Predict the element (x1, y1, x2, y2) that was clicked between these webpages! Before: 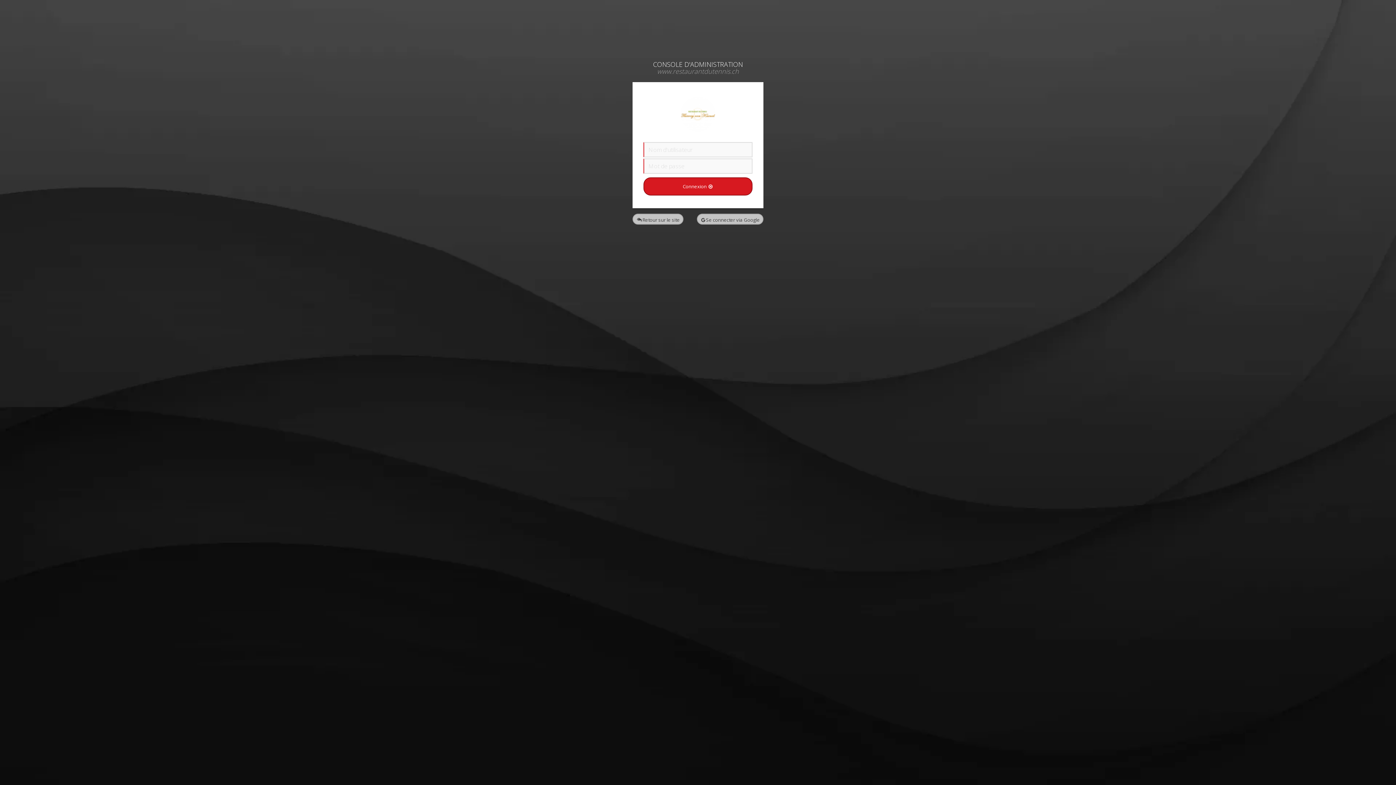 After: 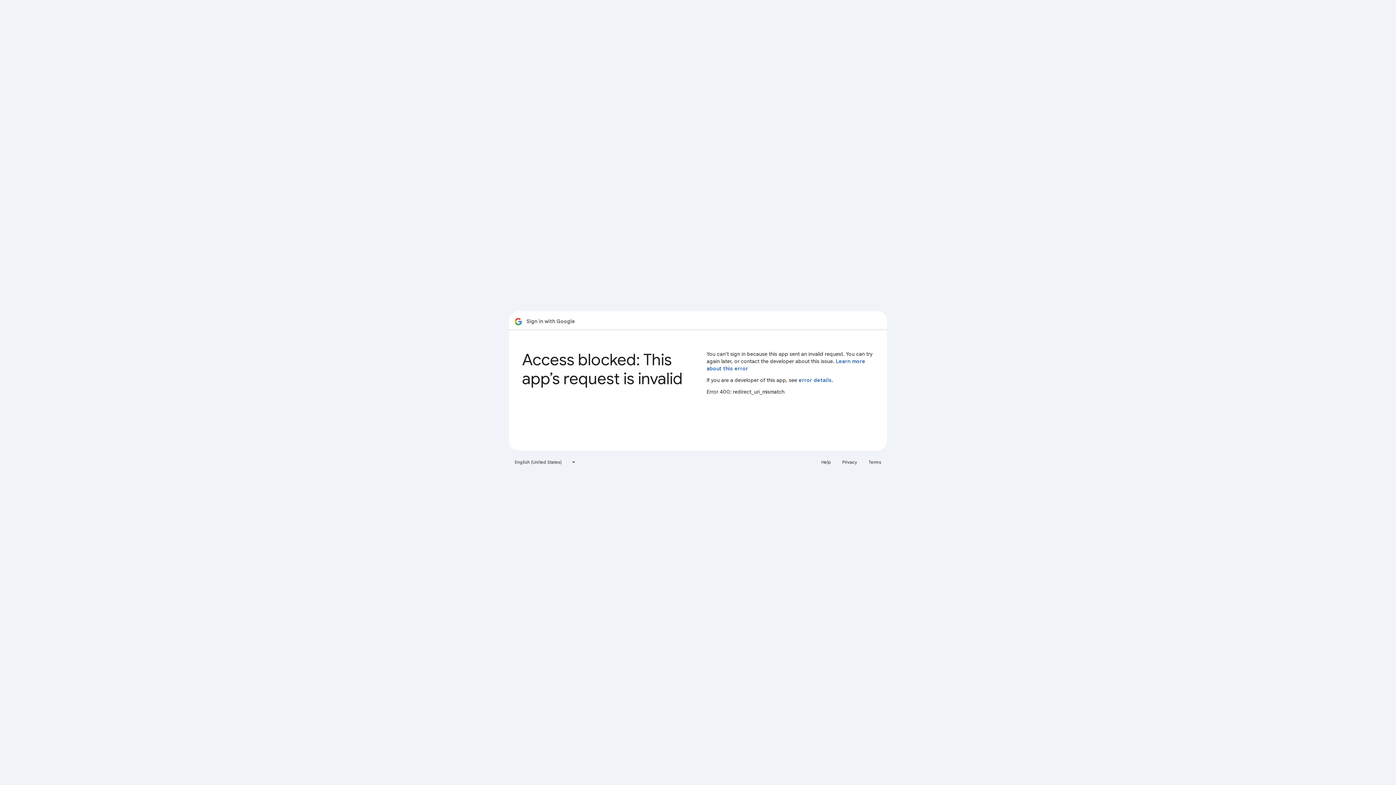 Action: label: Se connecter via Google bbox: (697, 213, 763, 224)